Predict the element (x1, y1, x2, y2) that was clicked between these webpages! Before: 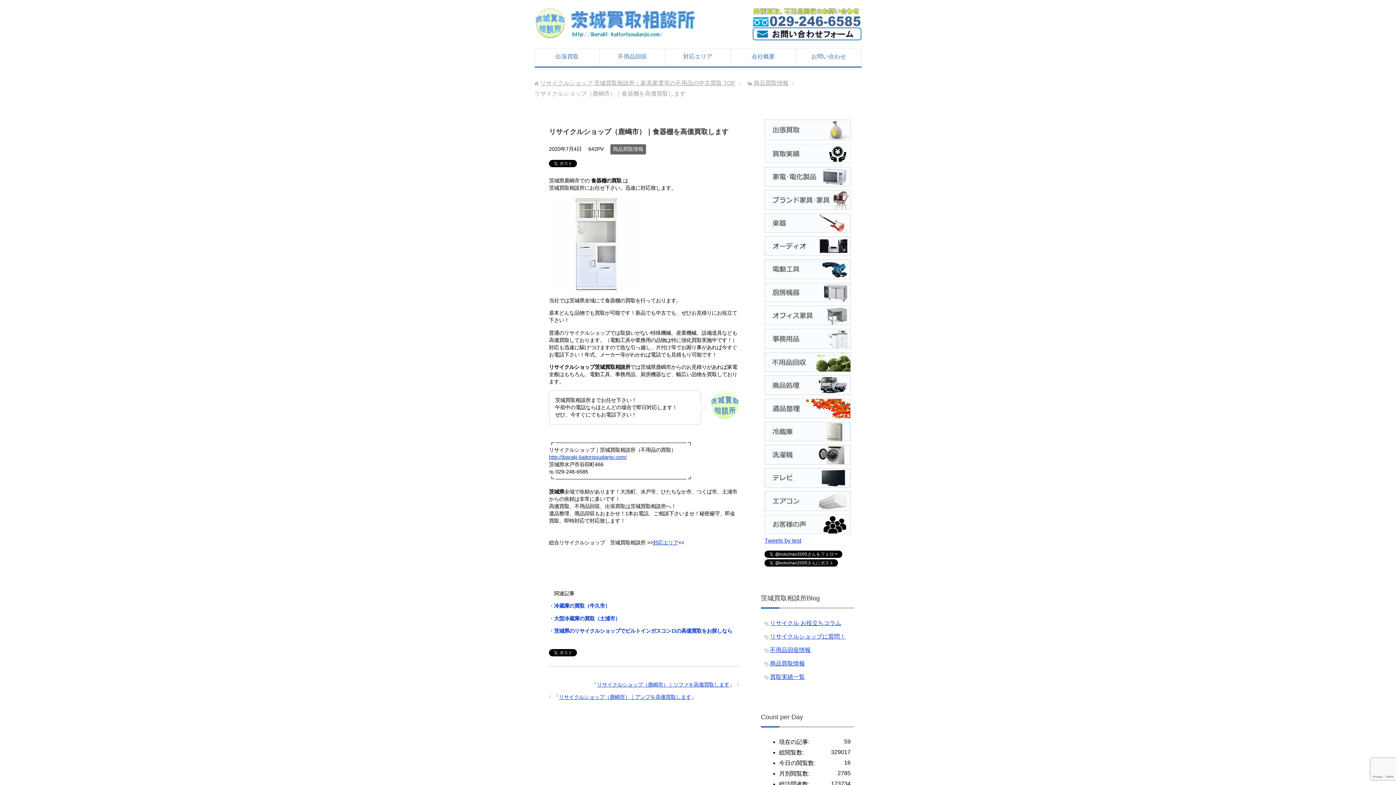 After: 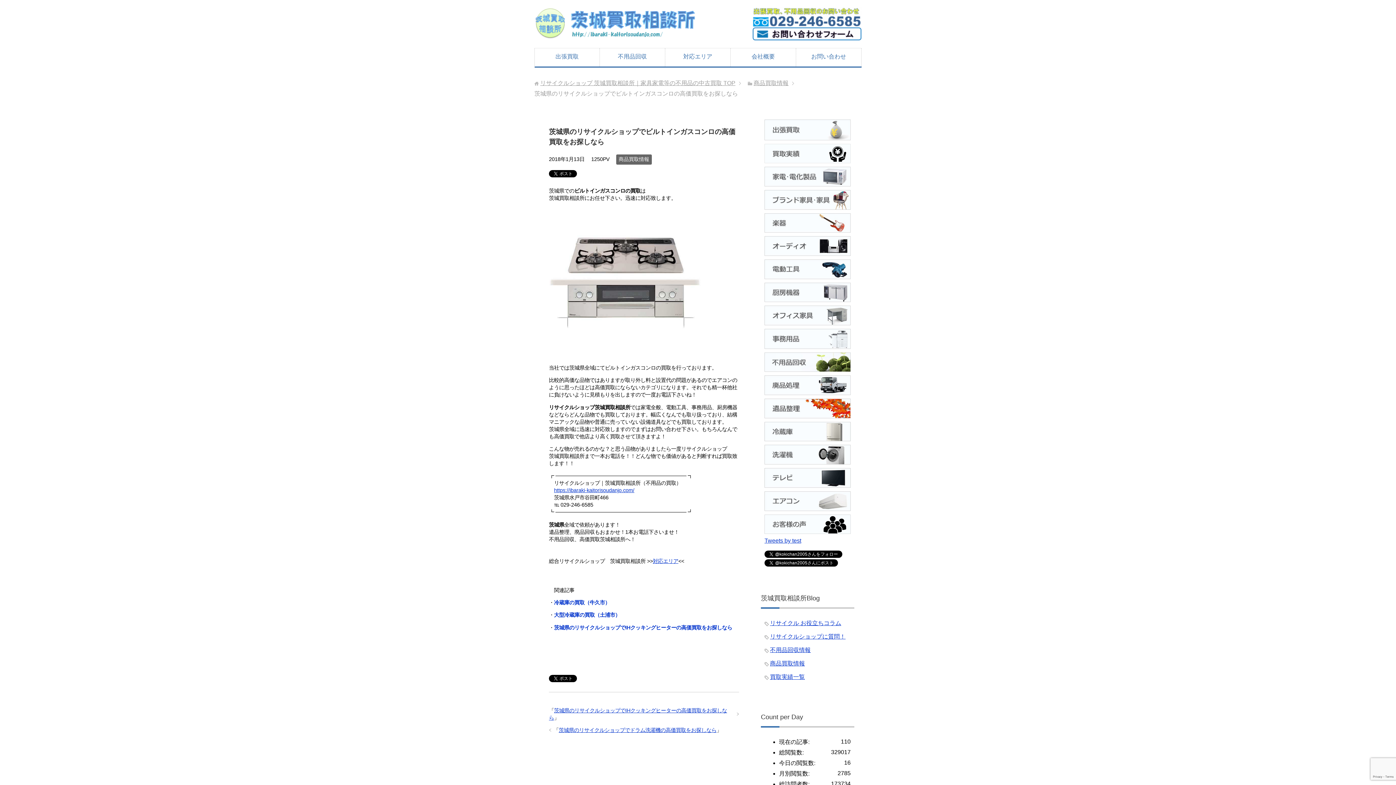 Action: bbox: (554, 628, 732, 634) label: 茨城県のリサイクルショップでビルトインガスコンロの高価買取をお探しなら